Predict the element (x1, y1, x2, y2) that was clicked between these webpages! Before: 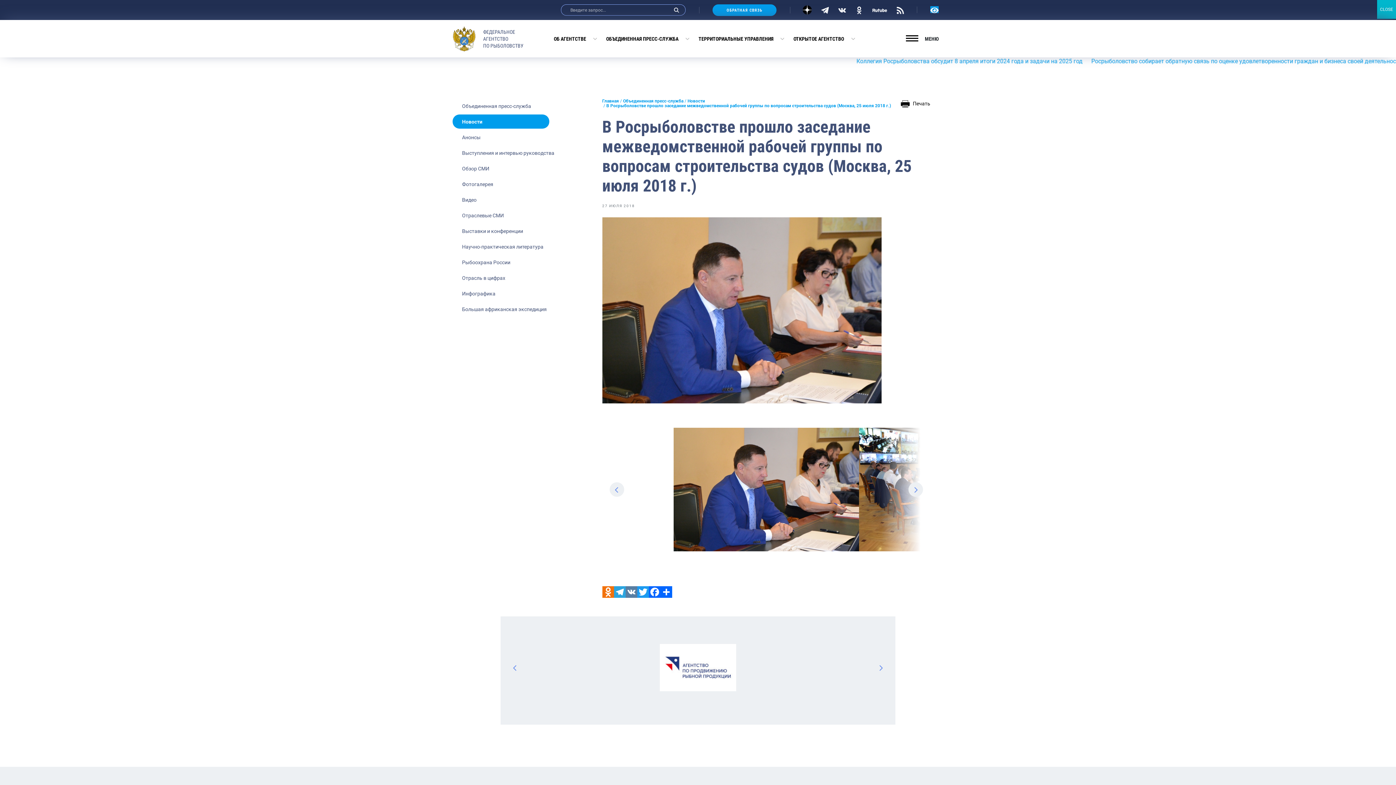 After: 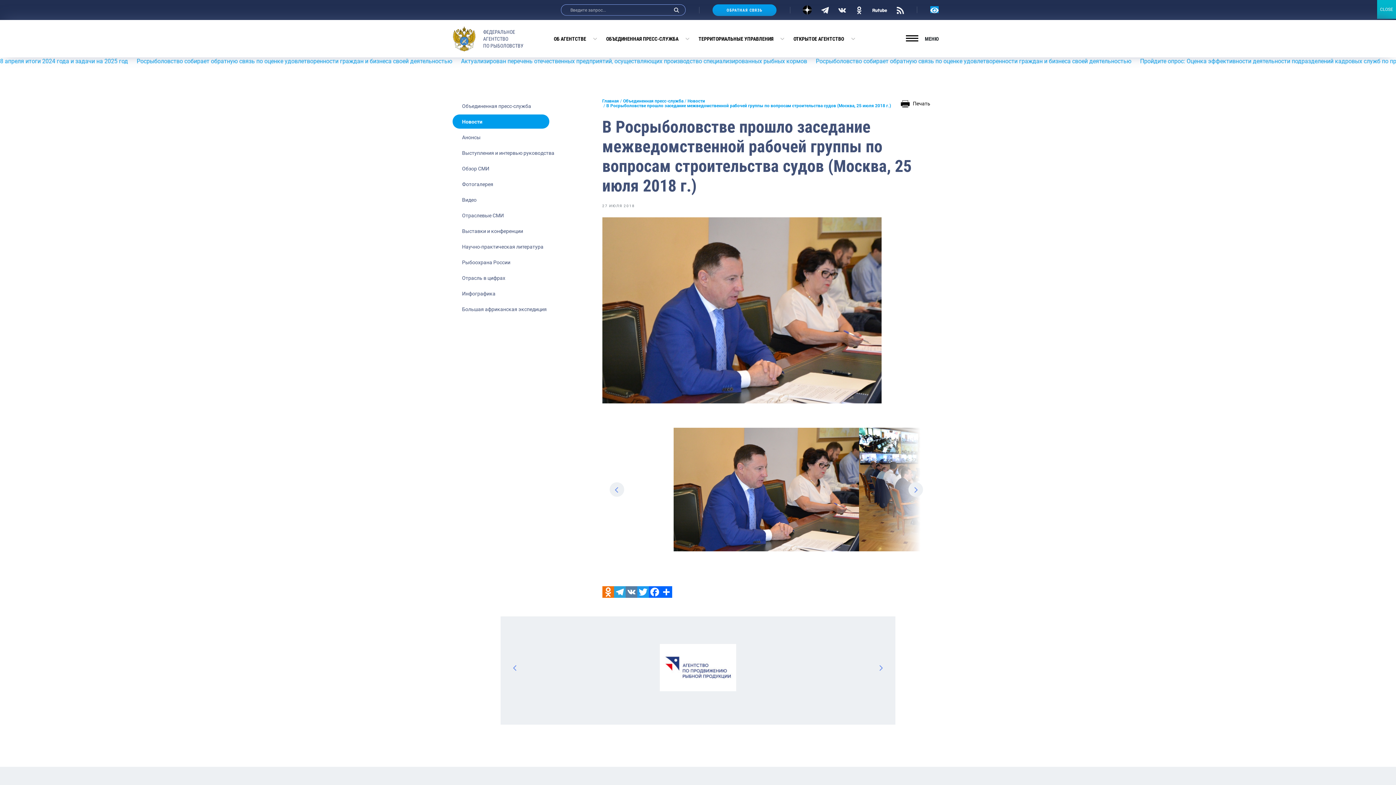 Action: bbox: (1377, 0, 1396, 18) label: Close